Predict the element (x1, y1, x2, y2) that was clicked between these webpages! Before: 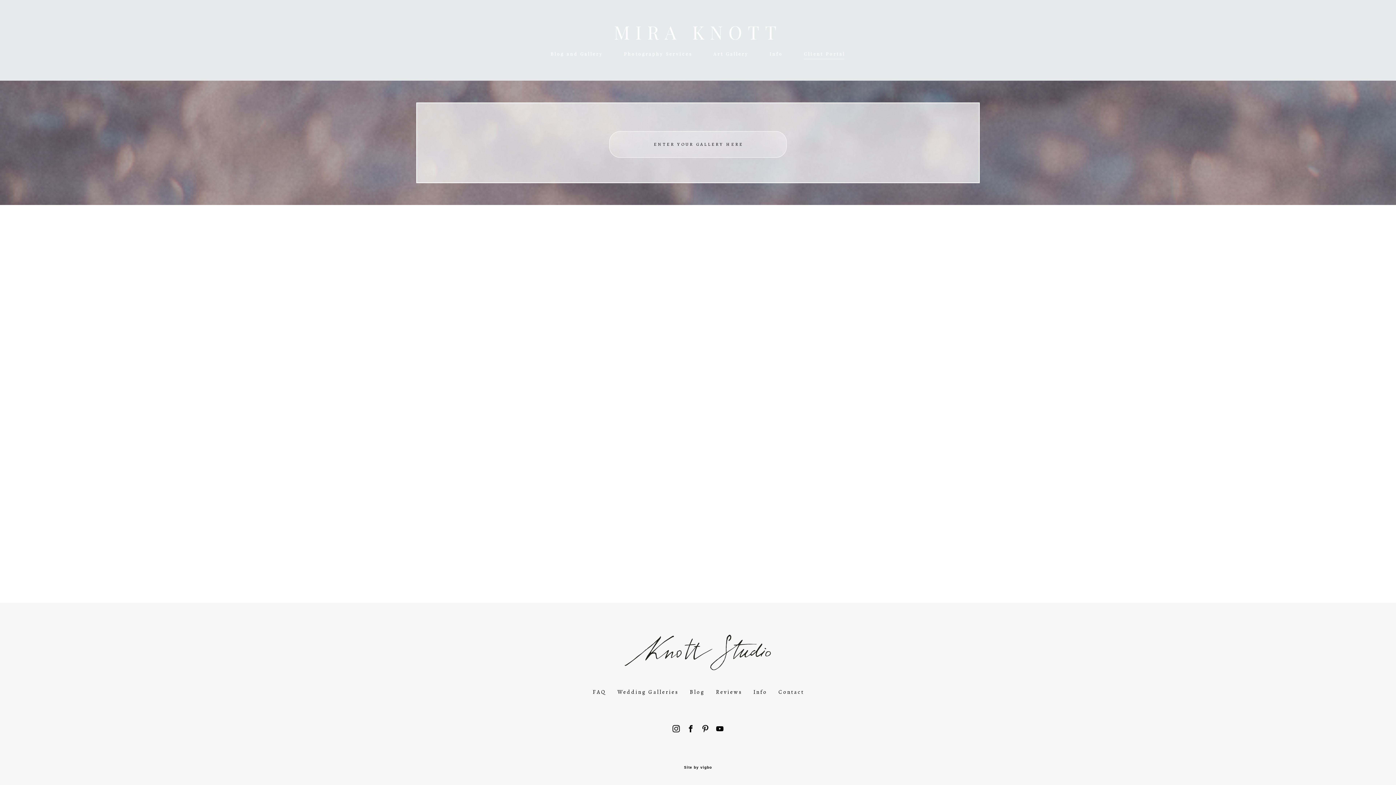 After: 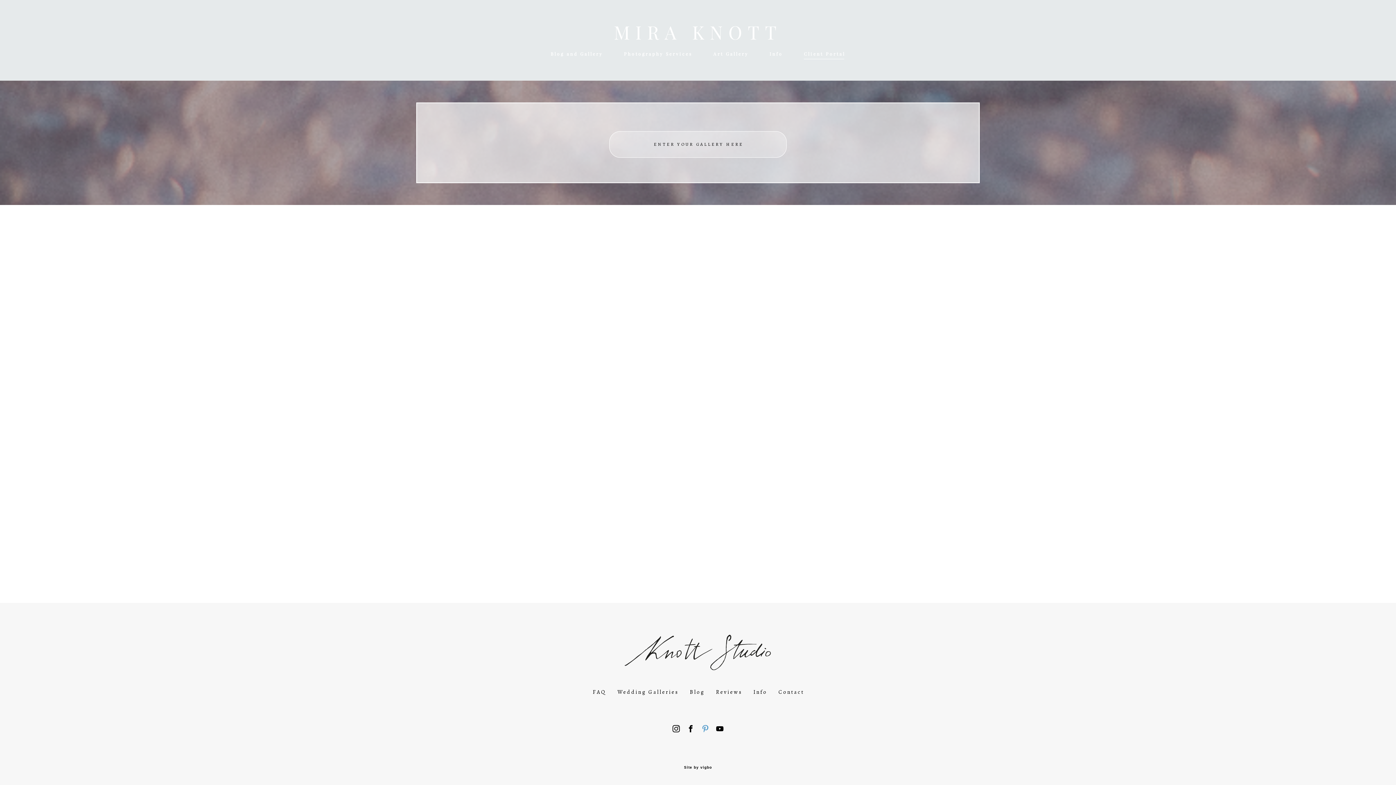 Action: bbox: (701, 723, 709, 733)